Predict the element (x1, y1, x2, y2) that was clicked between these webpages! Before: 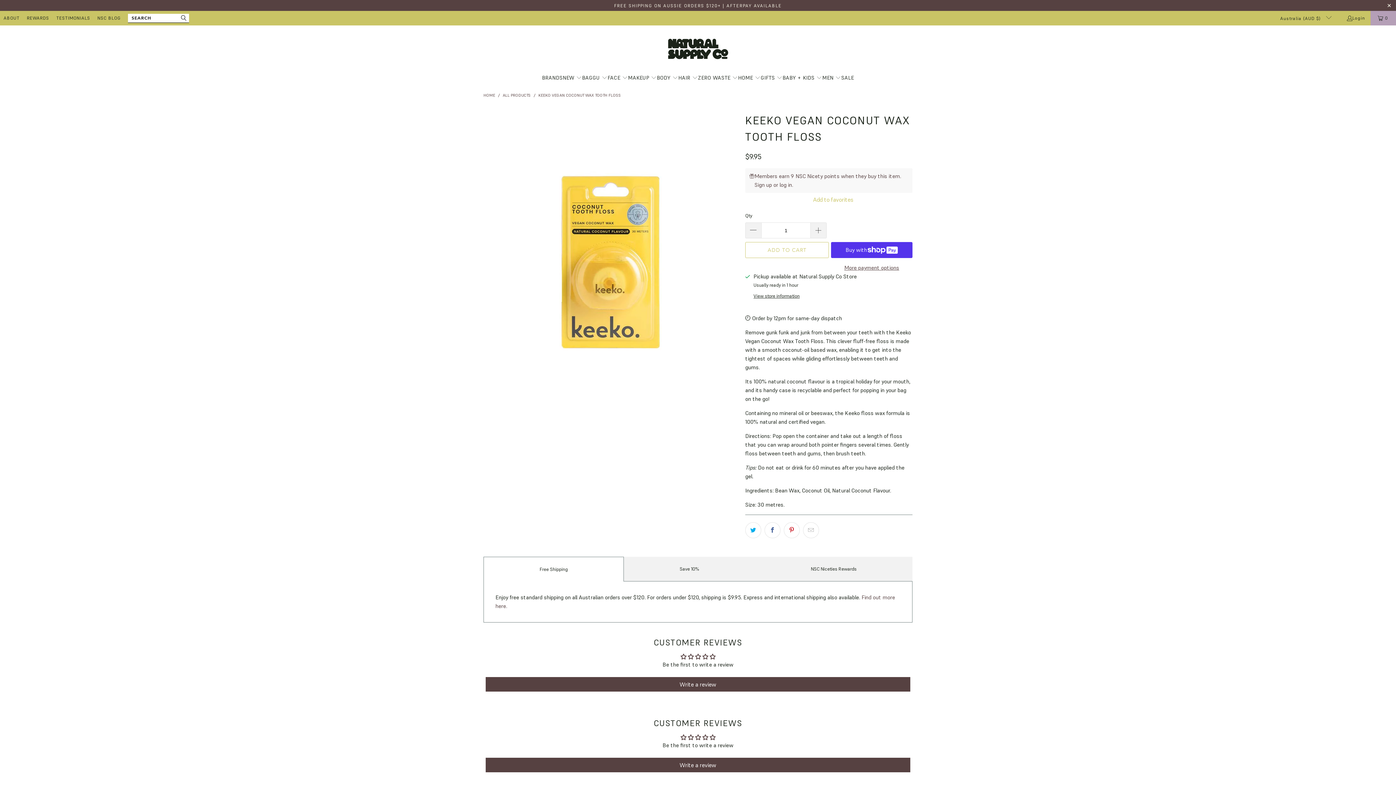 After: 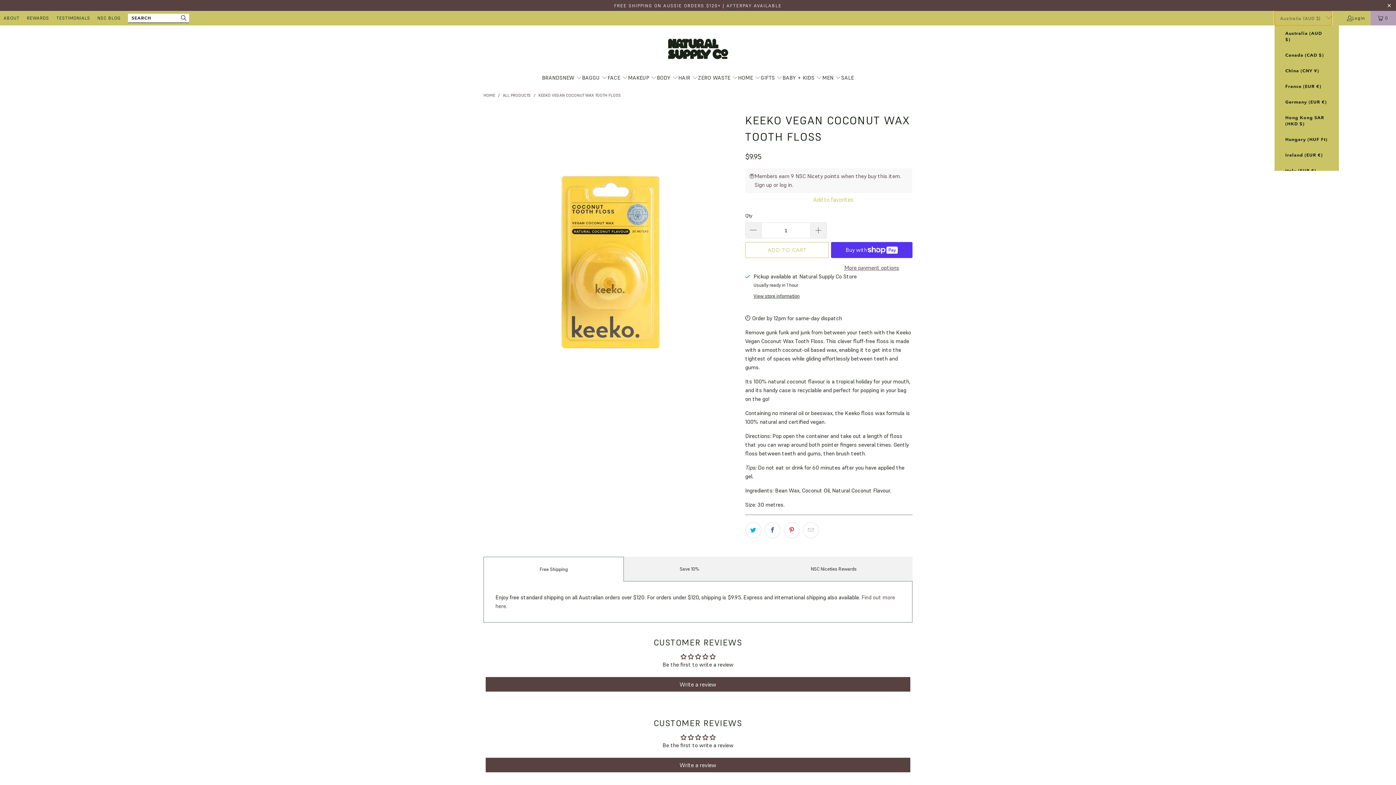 Action: label: Australia (AUD $)  bbox: (1274, 10, 1331, 25)